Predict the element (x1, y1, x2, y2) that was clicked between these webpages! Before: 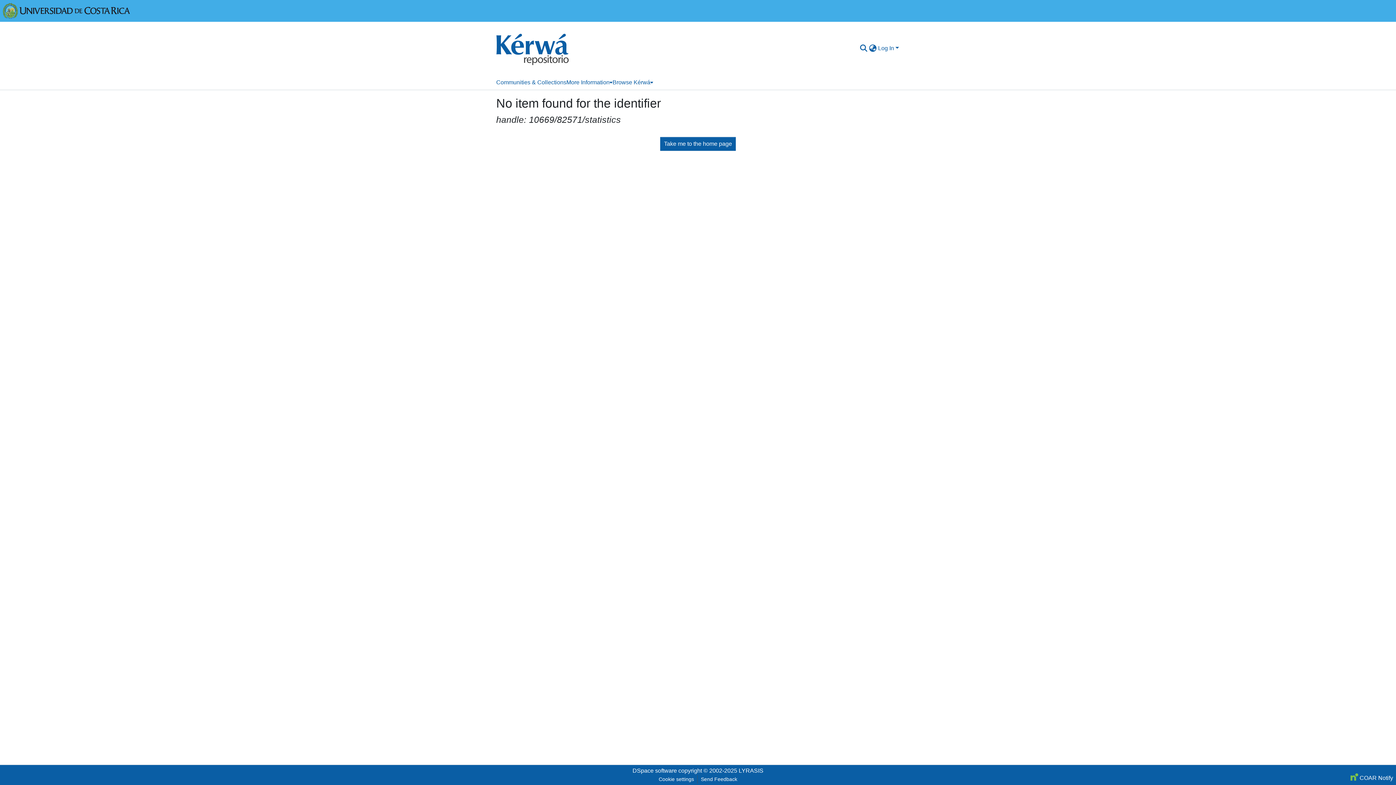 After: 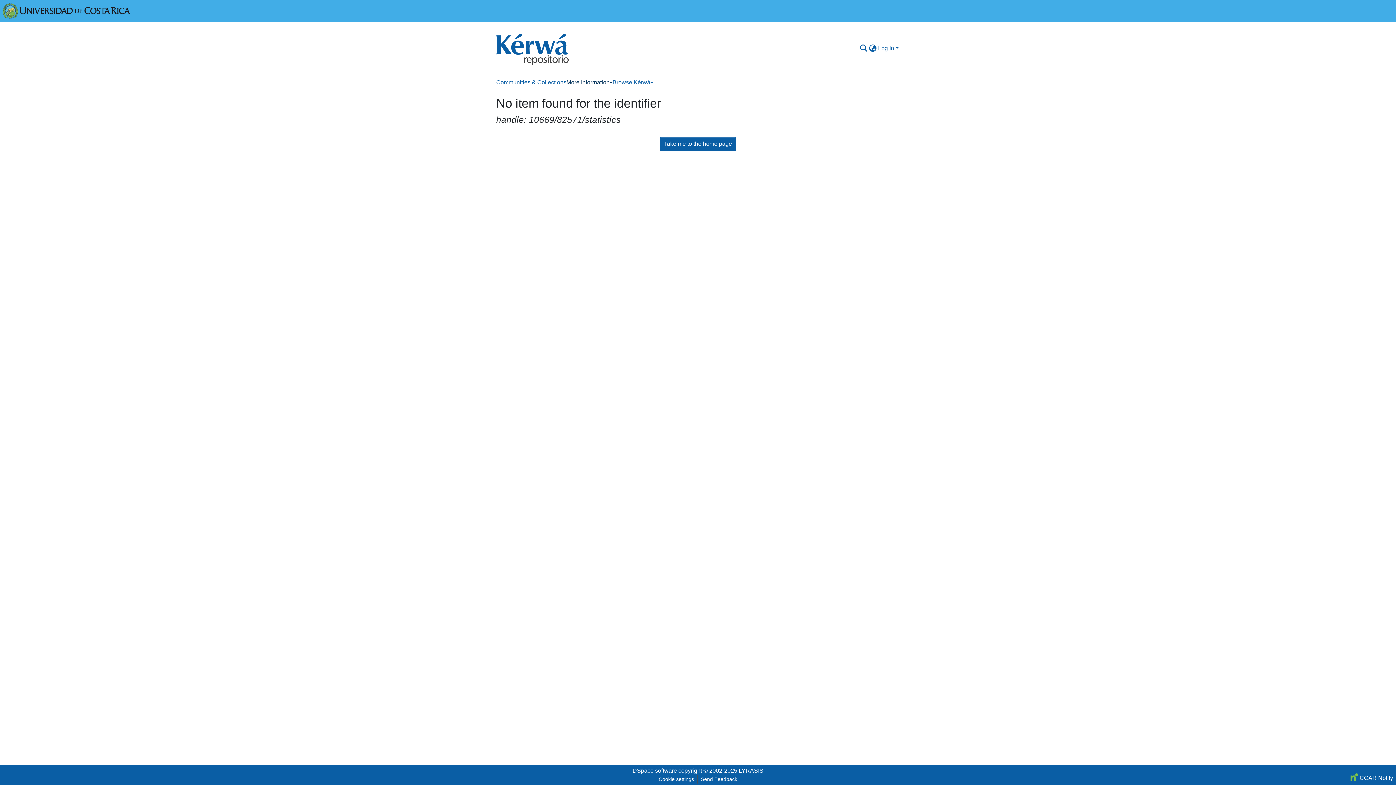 Action: bbox: (566, 75, 612, 89) label: More Information